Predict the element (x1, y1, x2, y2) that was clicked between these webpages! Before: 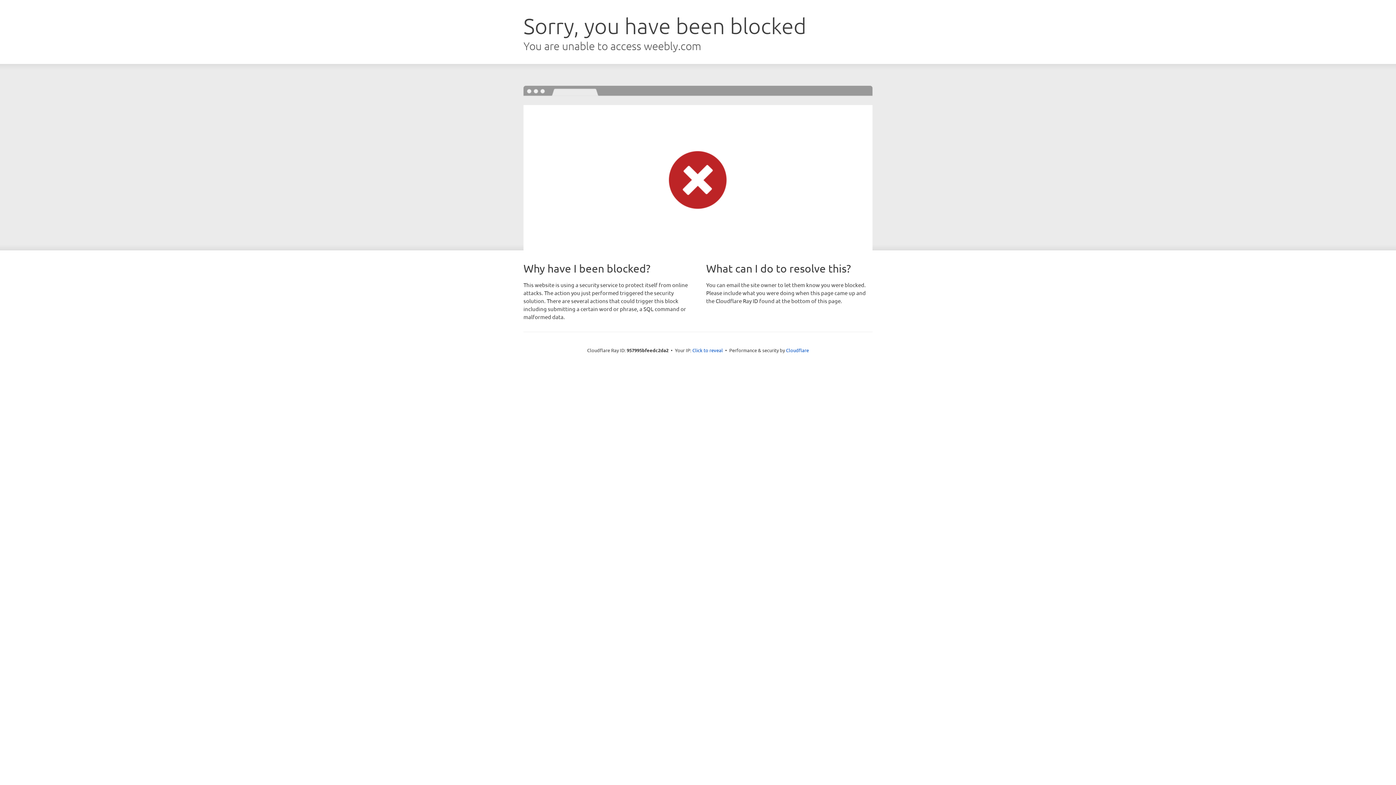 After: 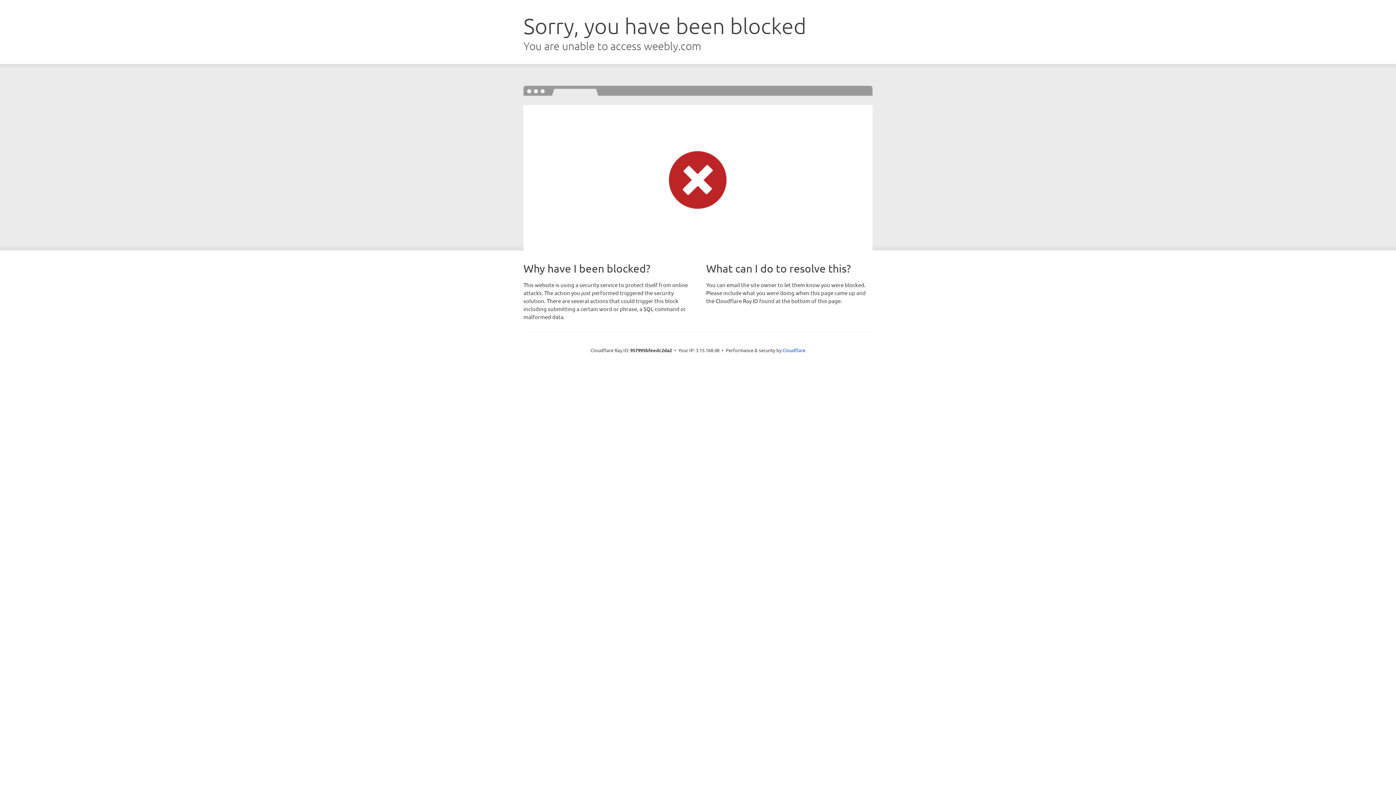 Action: bbox: (692, 346, 723, 353) label: Click to reveal